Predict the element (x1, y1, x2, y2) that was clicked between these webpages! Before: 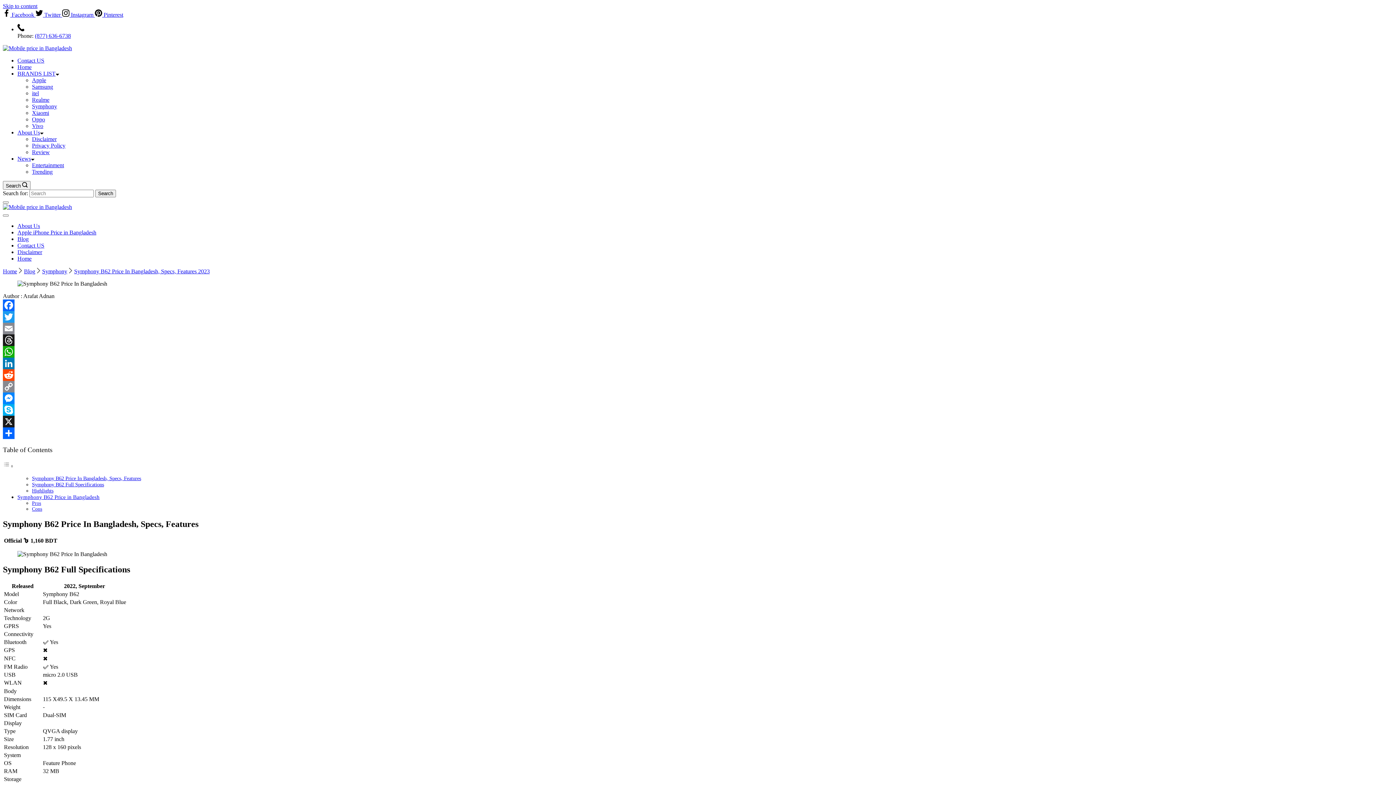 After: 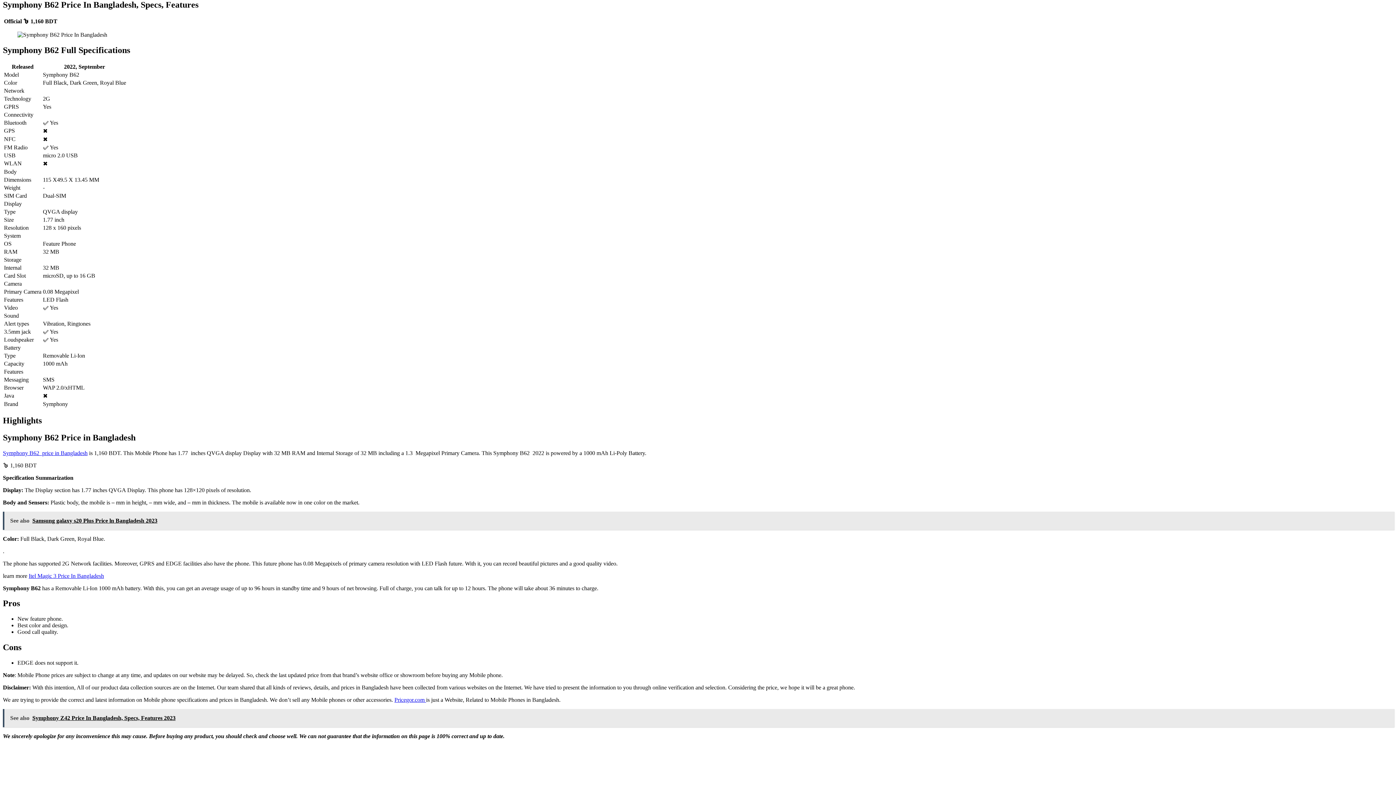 Action: bbox: (32, 475, 141, 481) label: Symphony B62 Price In Bangladesh, Specs, Features